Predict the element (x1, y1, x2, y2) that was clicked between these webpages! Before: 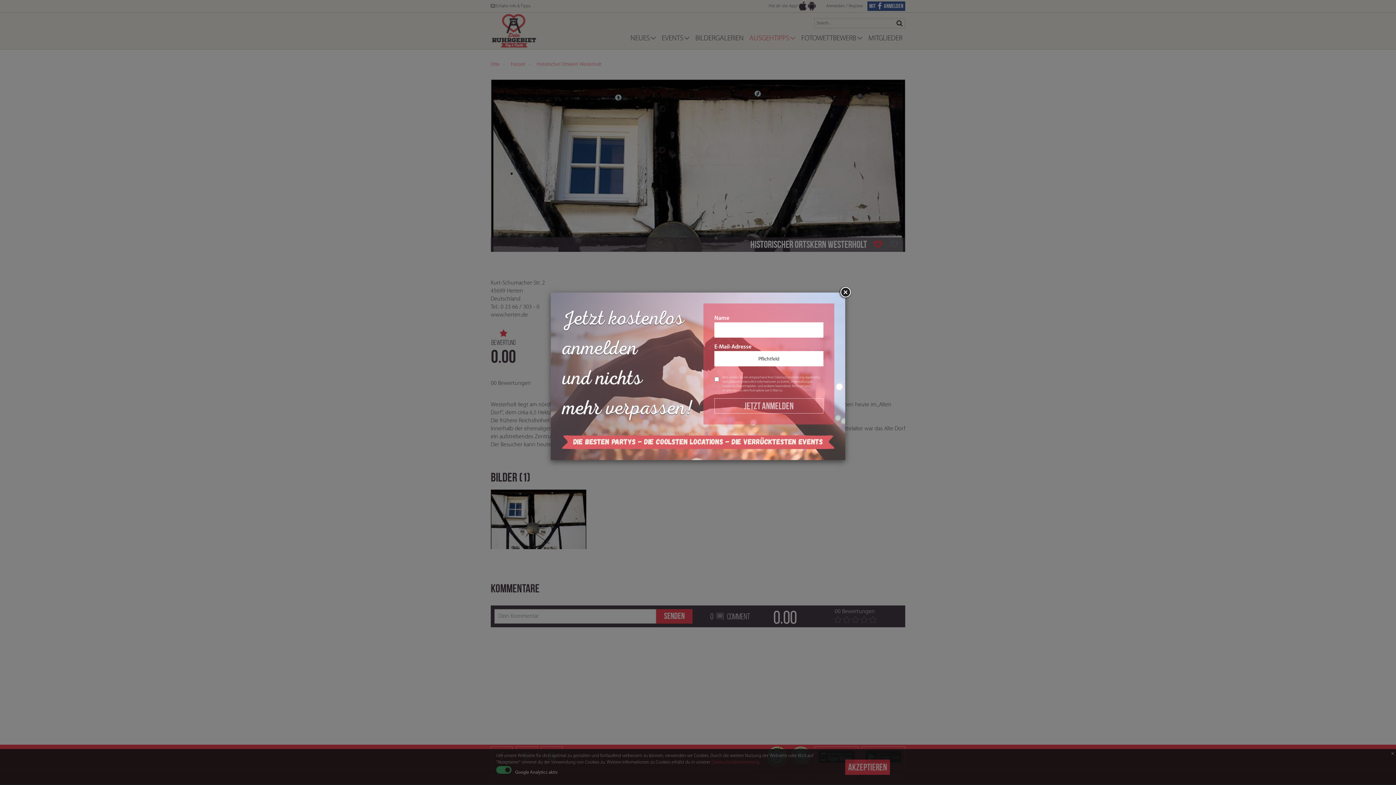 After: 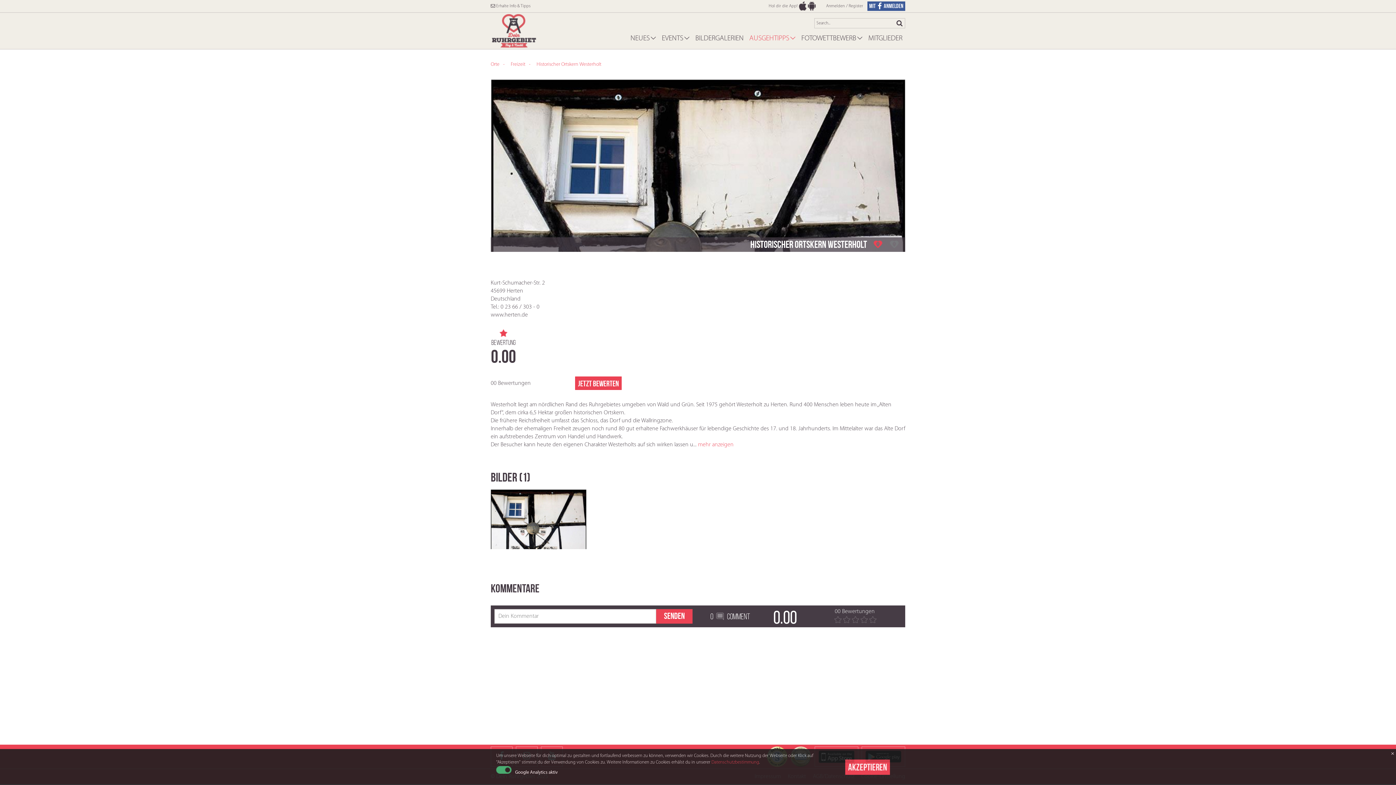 Action: bbox: (838, 286, 852, 299)